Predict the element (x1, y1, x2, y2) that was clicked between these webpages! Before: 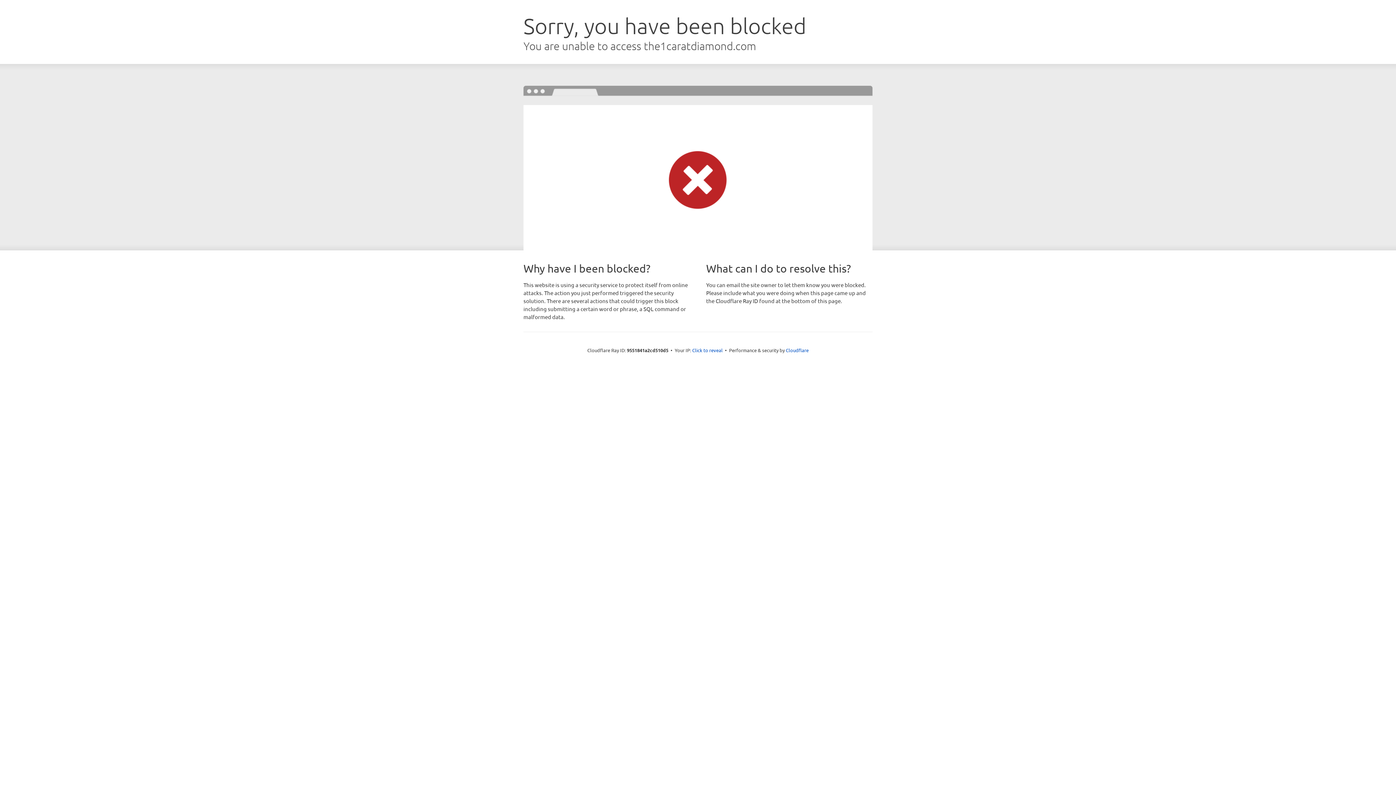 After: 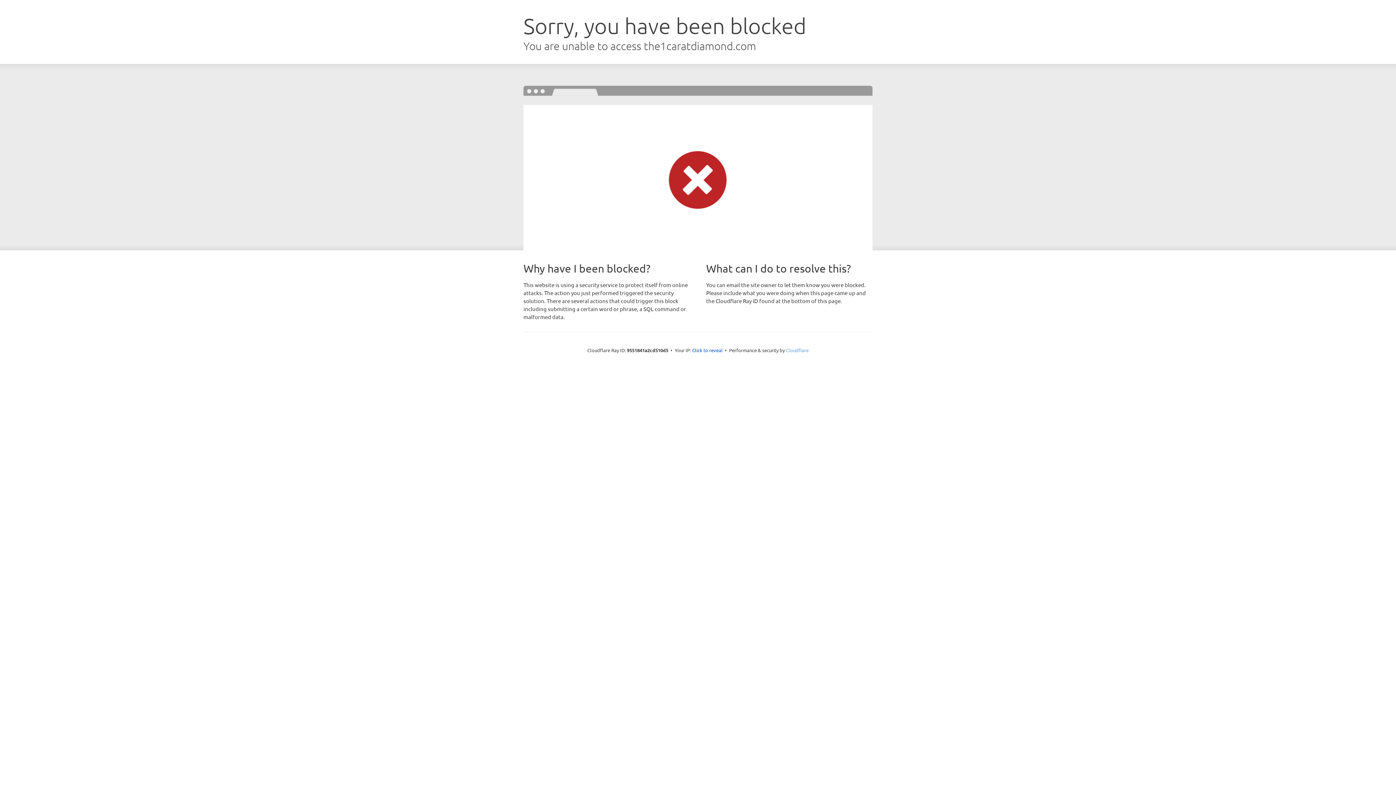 Action: bbox: (786, 347, 808, 353) label: Cloudflare